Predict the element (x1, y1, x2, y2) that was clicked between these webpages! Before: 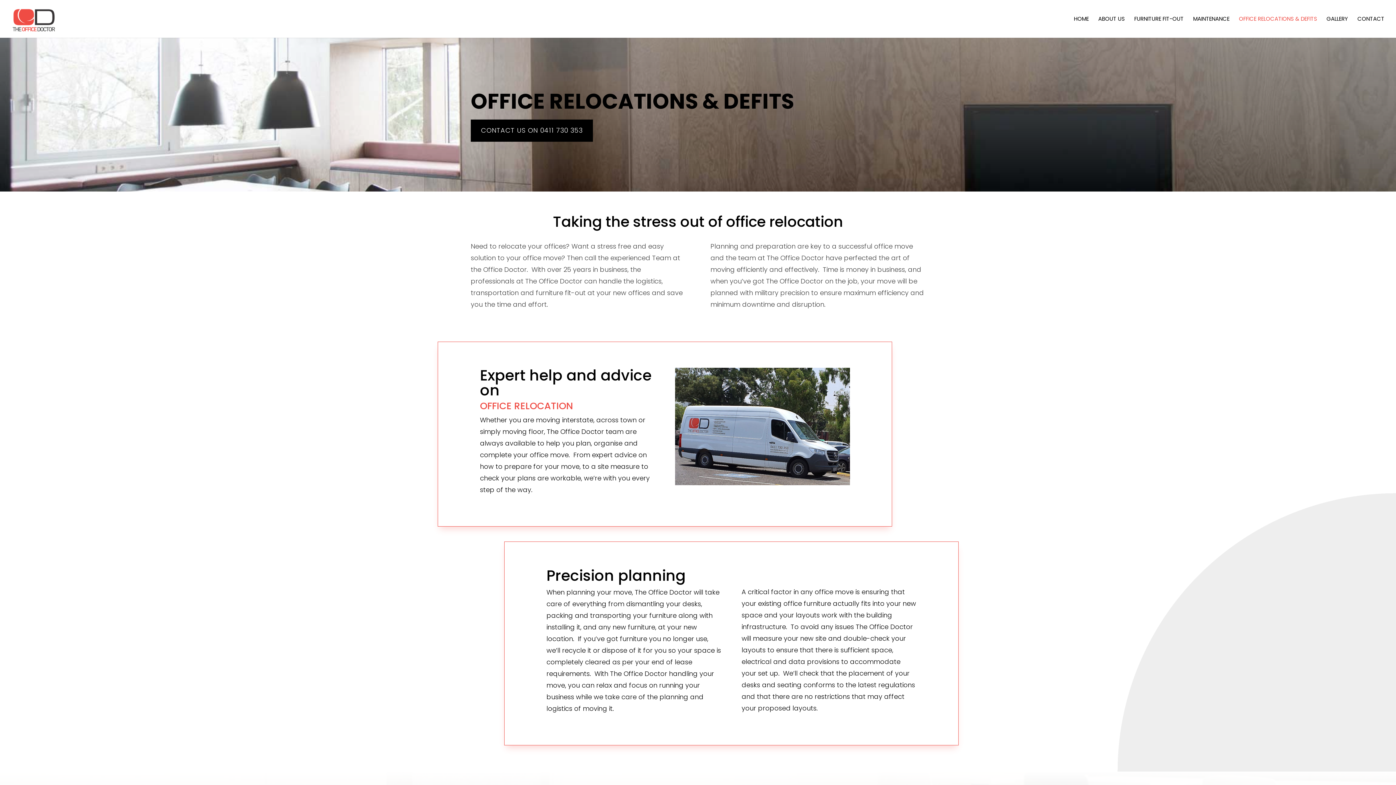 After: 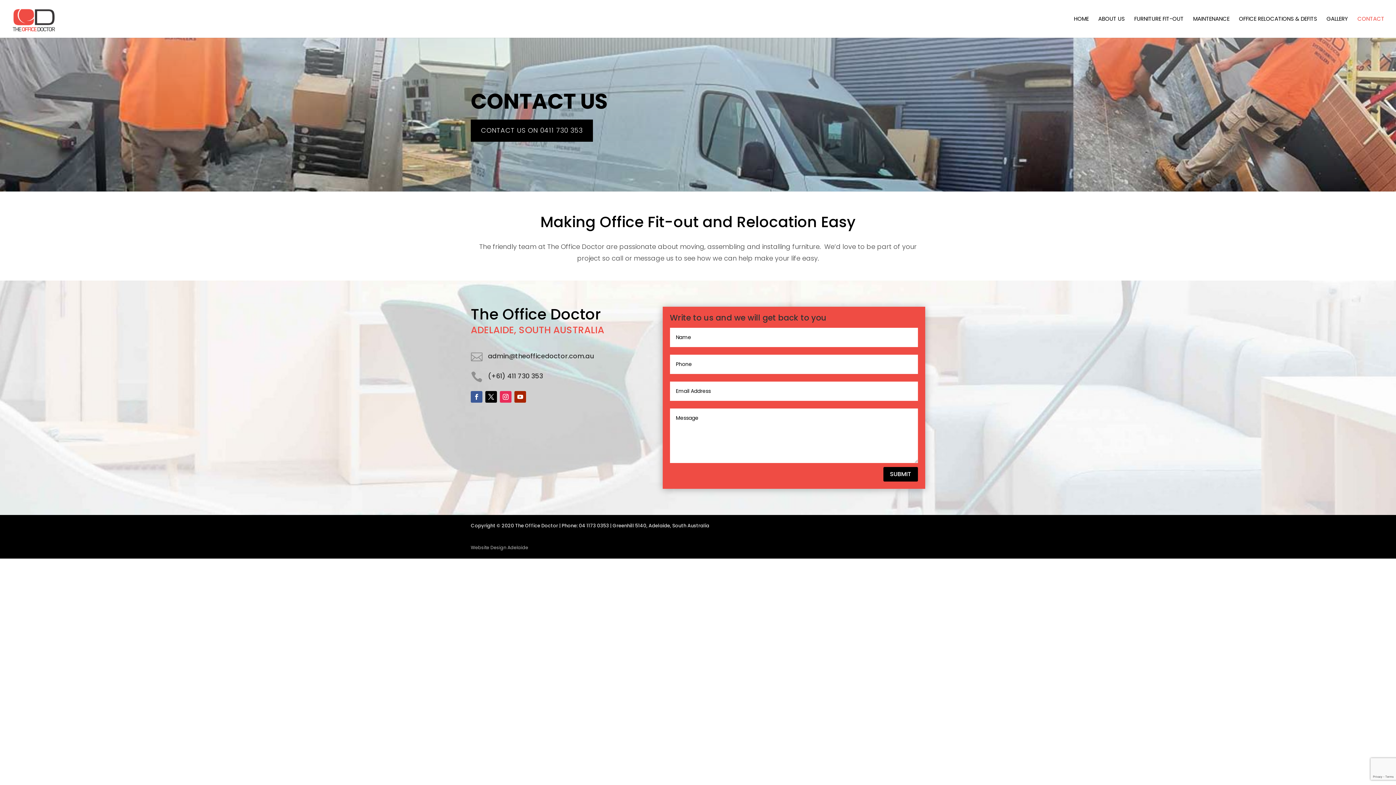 Action: label: CONTACT bbox: (1357, 16, 1384, 37)